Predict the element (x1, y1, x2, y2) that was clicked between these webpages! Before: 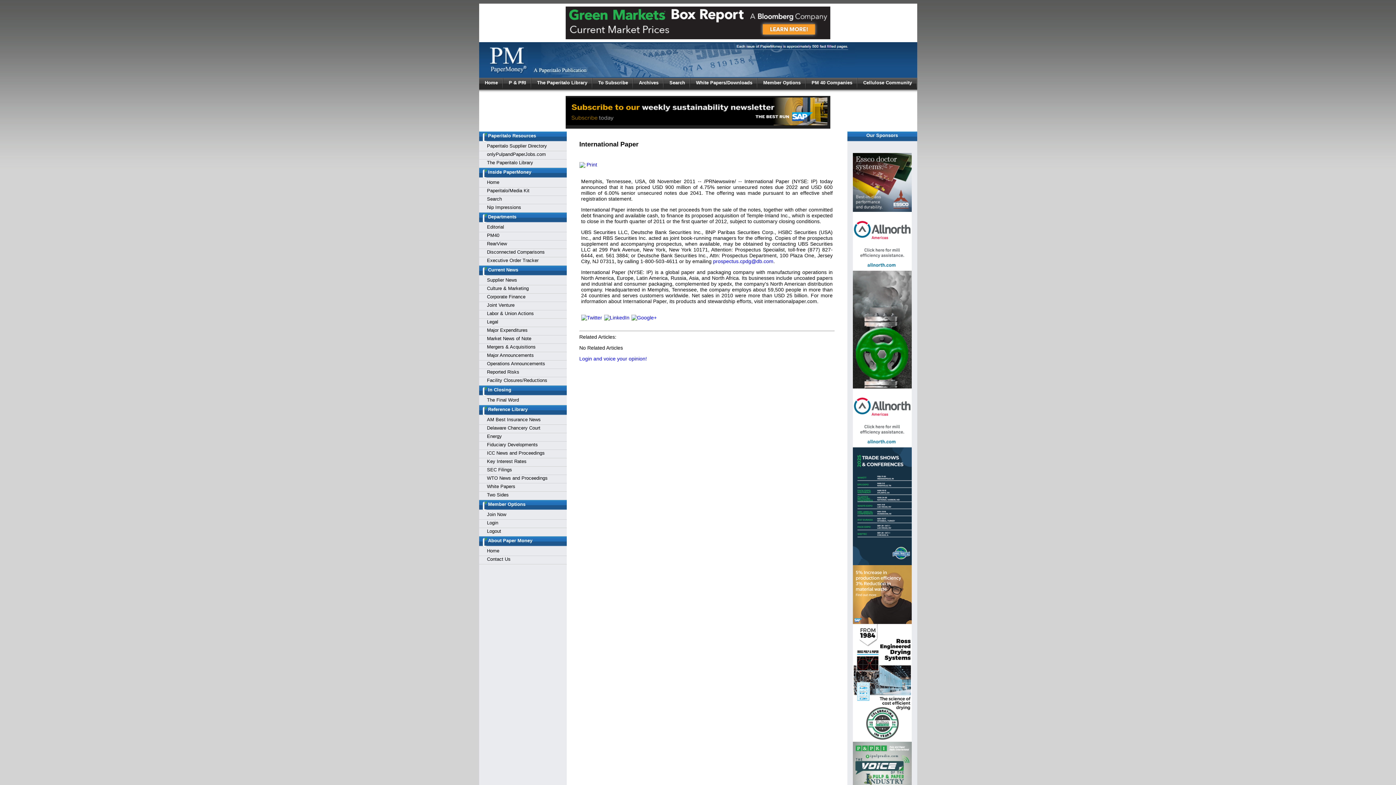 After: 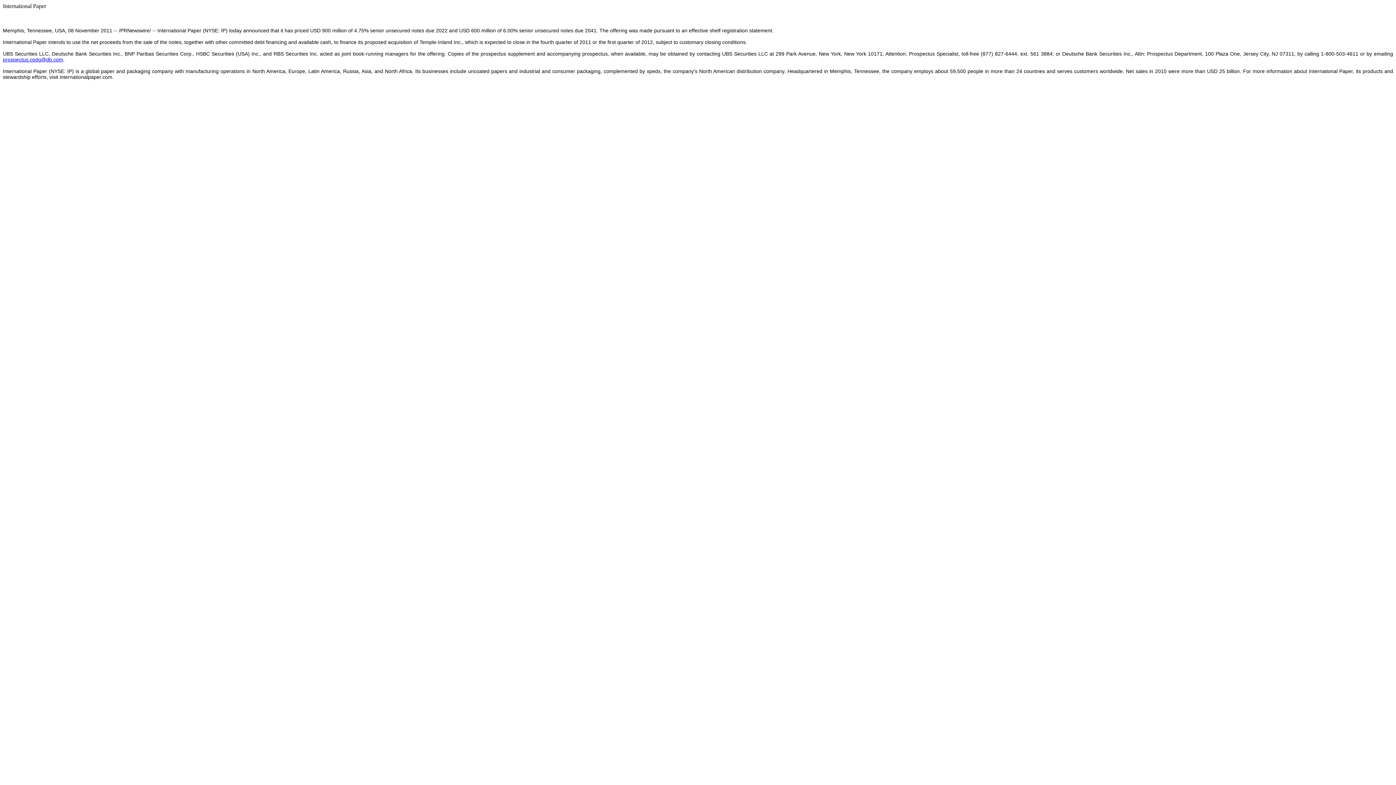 Action: label:  Print bbox: (579, 161, 597, 167)